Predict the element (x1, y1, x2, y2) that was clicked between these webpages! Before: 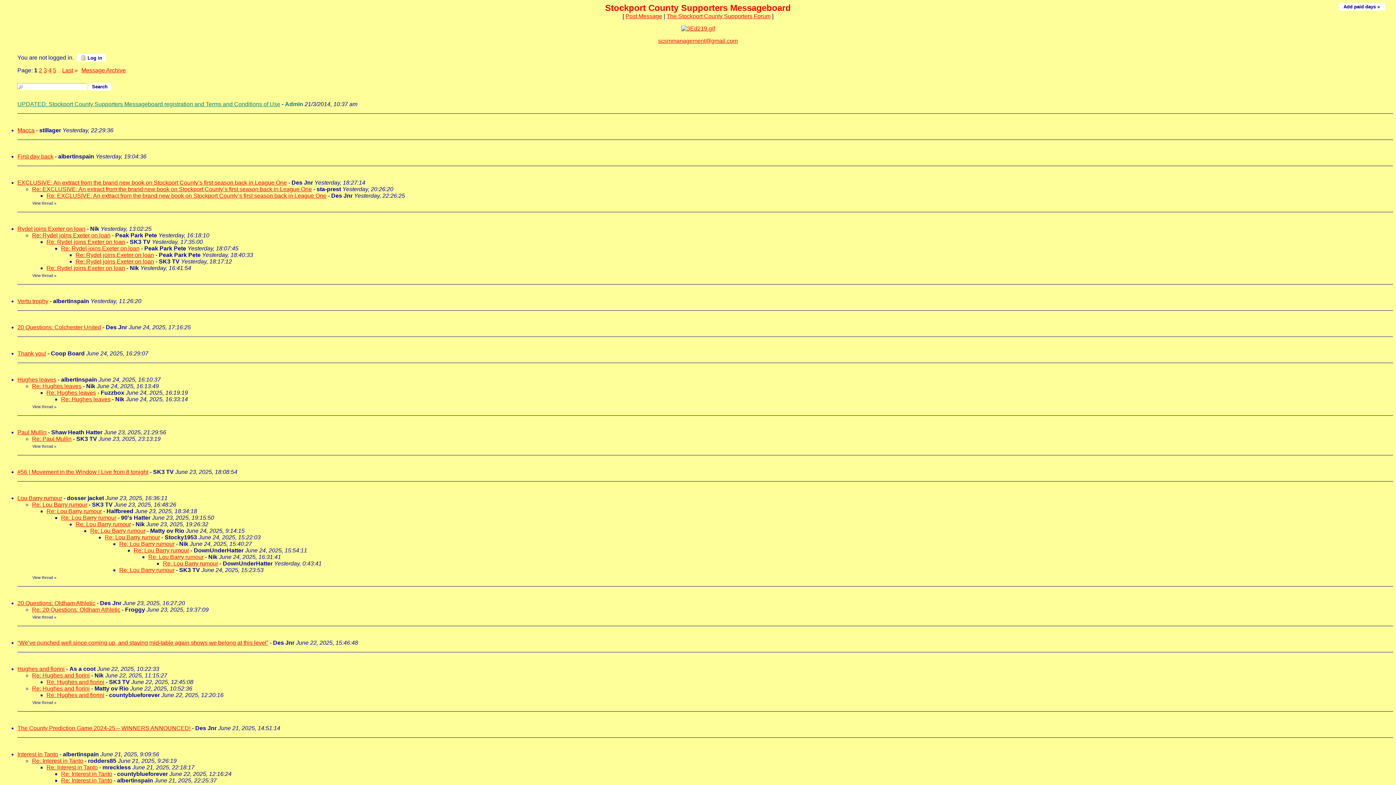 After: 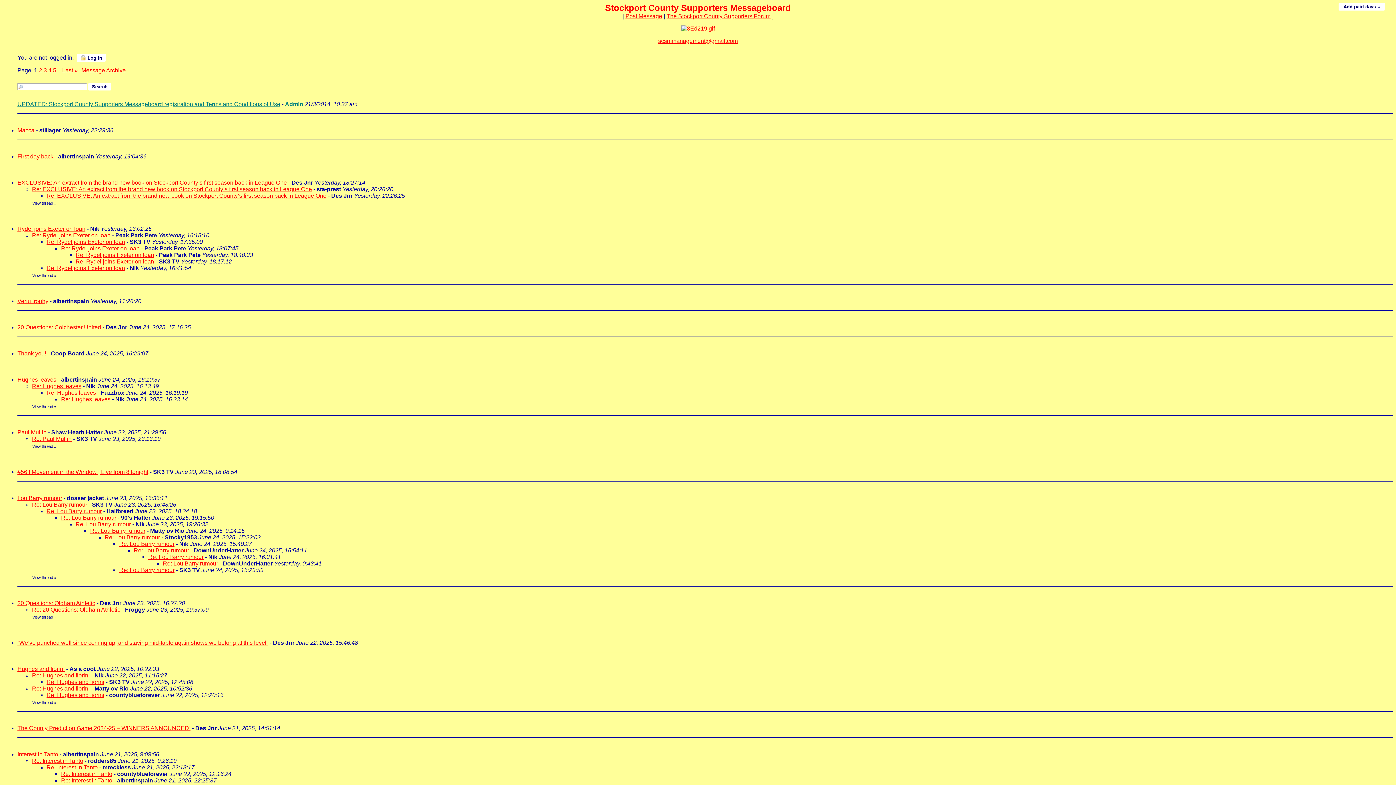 Action: label: Re: Paul Mullin bbox: (32, 436, 71, 442)